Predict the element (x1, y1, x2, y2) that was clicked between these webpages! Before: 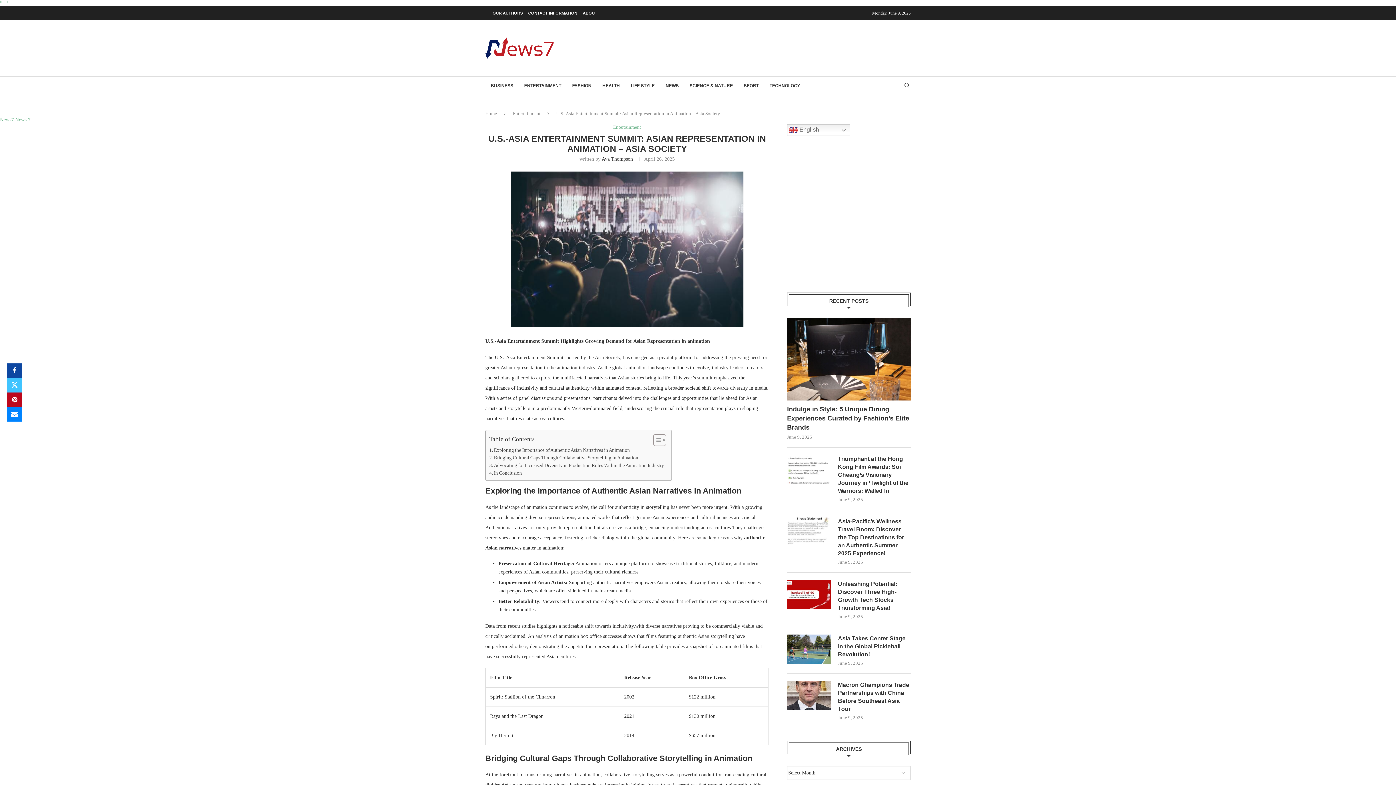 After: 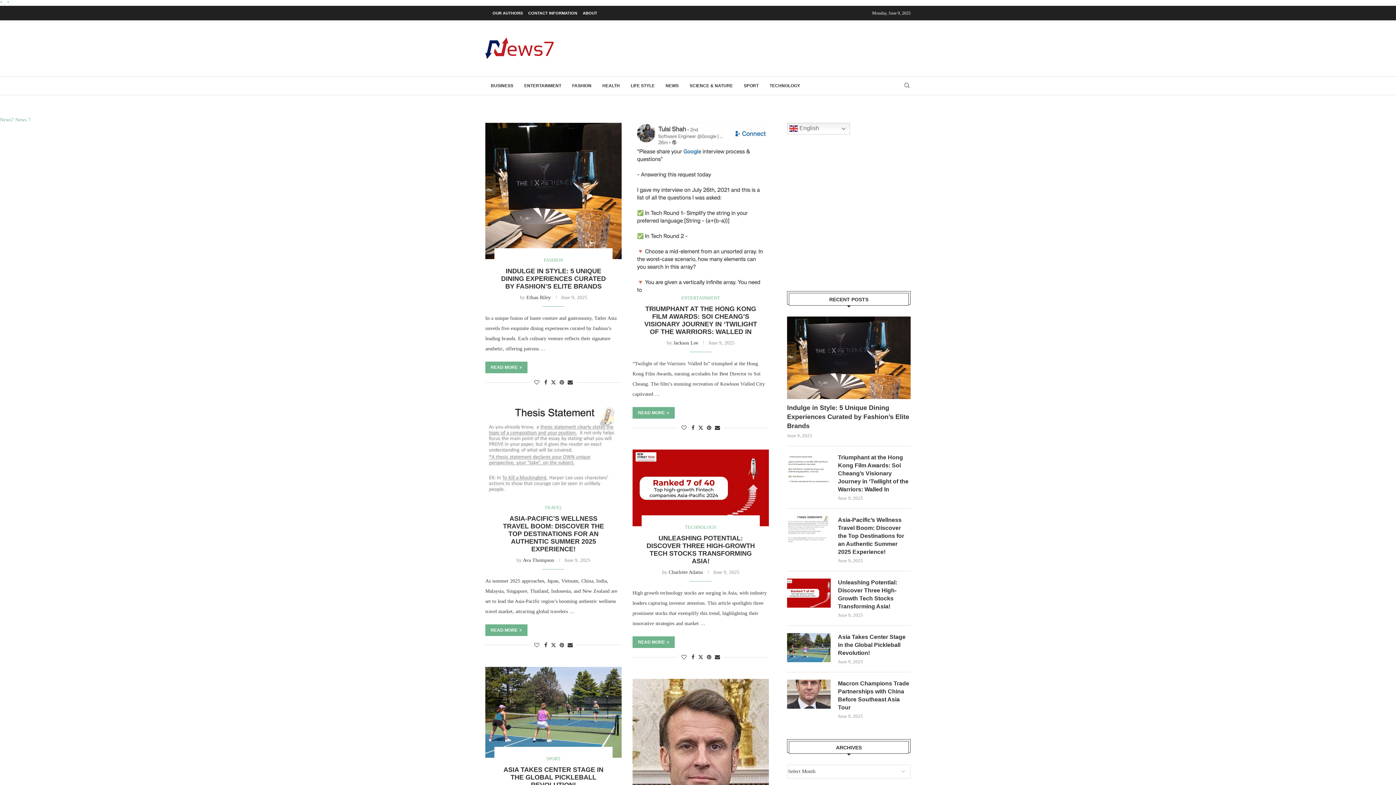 Action: label: Home bbox: (485, 110, 497, 116)